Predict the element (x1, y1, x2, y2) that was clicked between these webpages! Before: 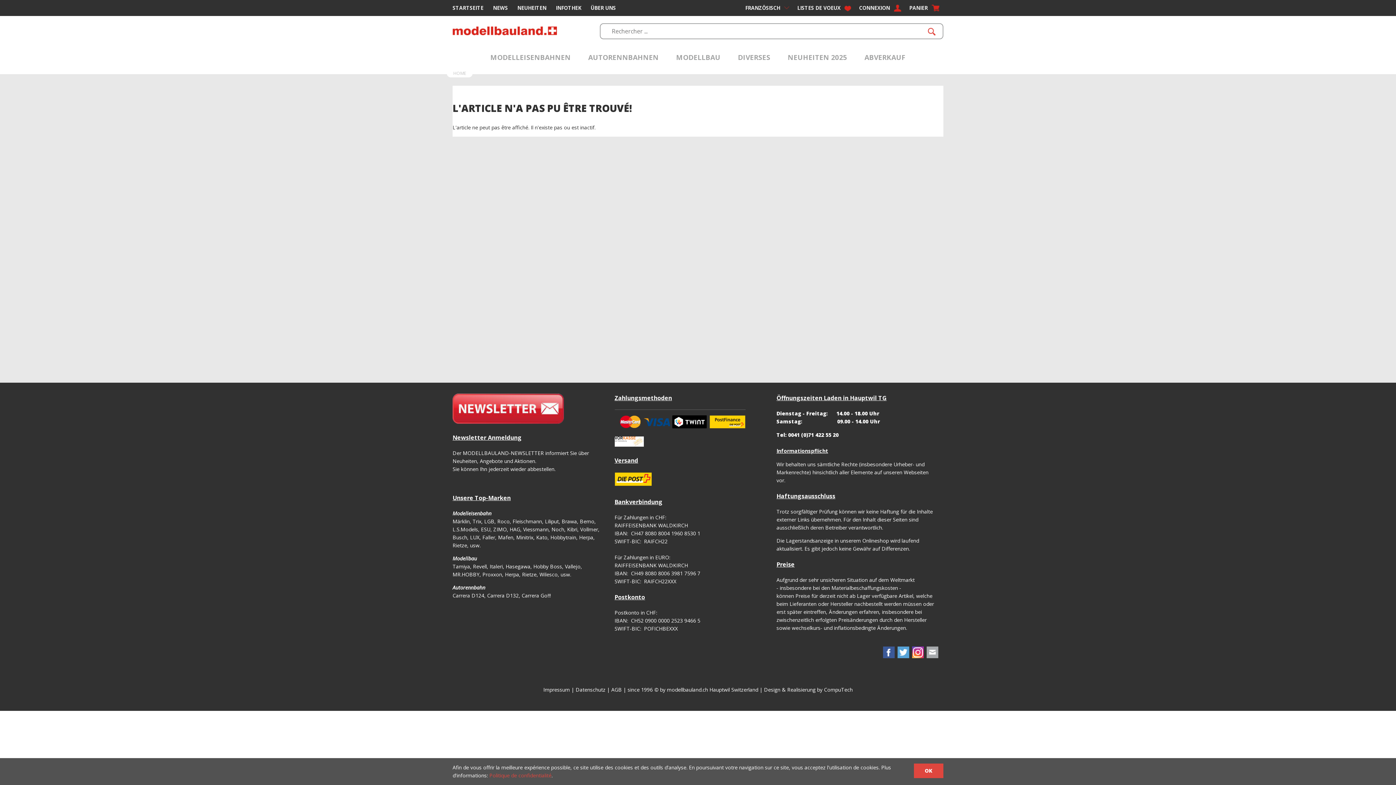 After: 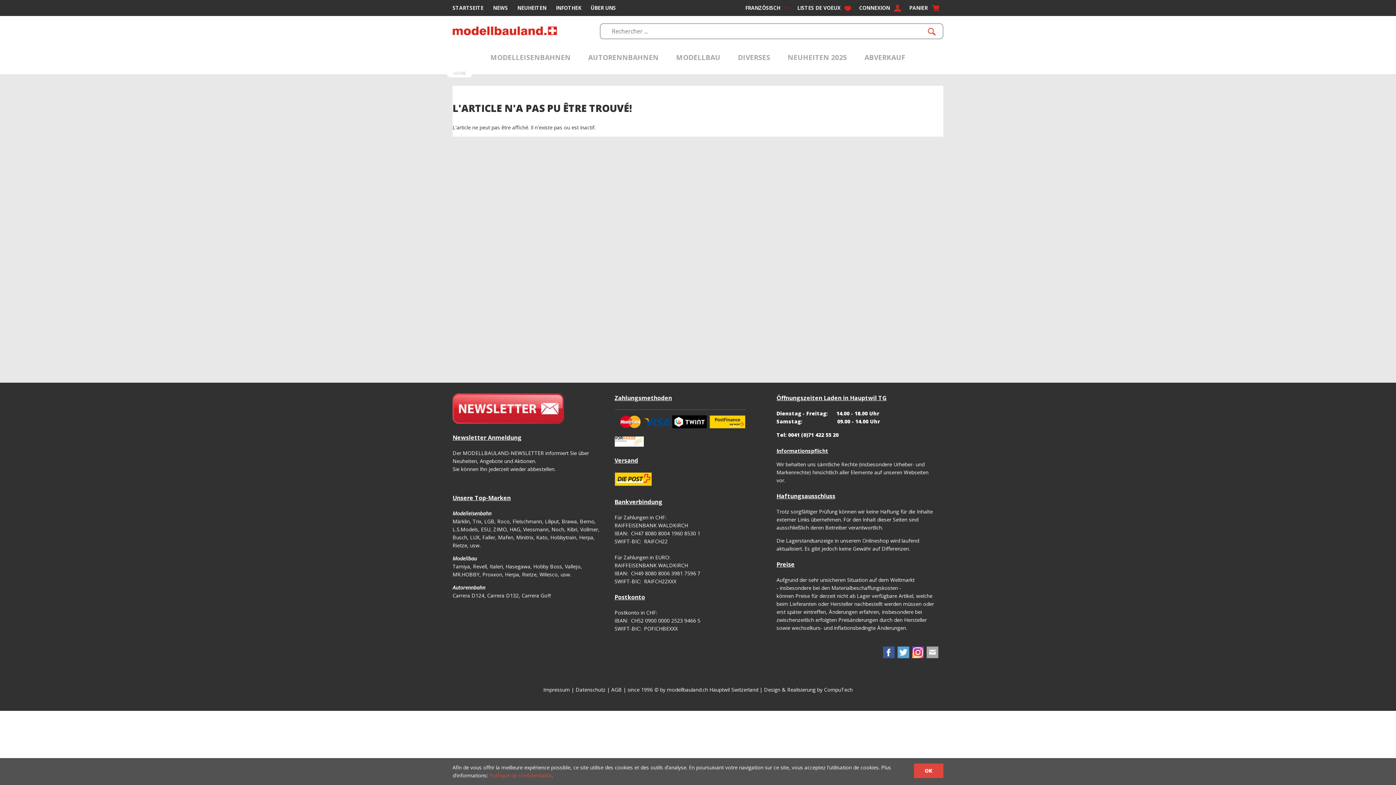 Action: bbox: (910, 649, 925, 656)